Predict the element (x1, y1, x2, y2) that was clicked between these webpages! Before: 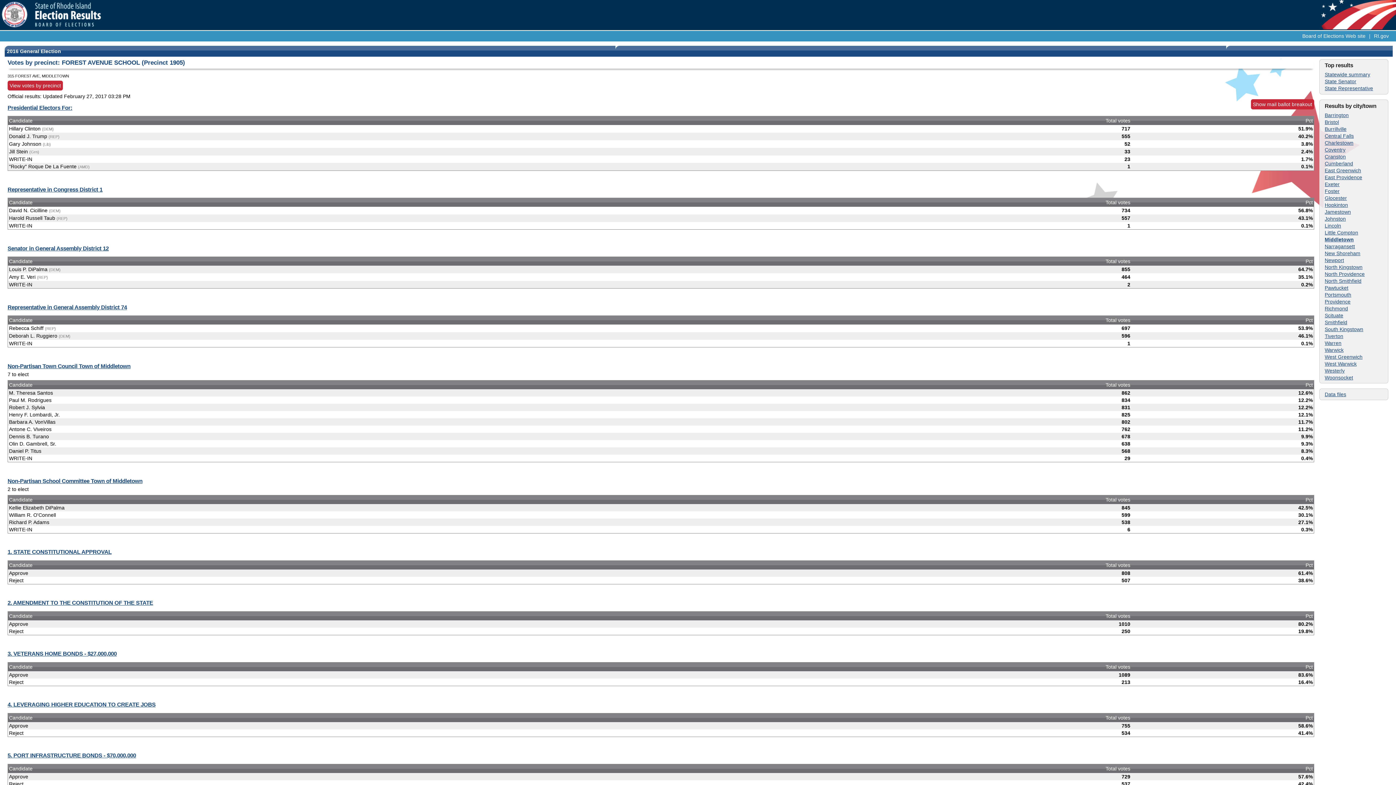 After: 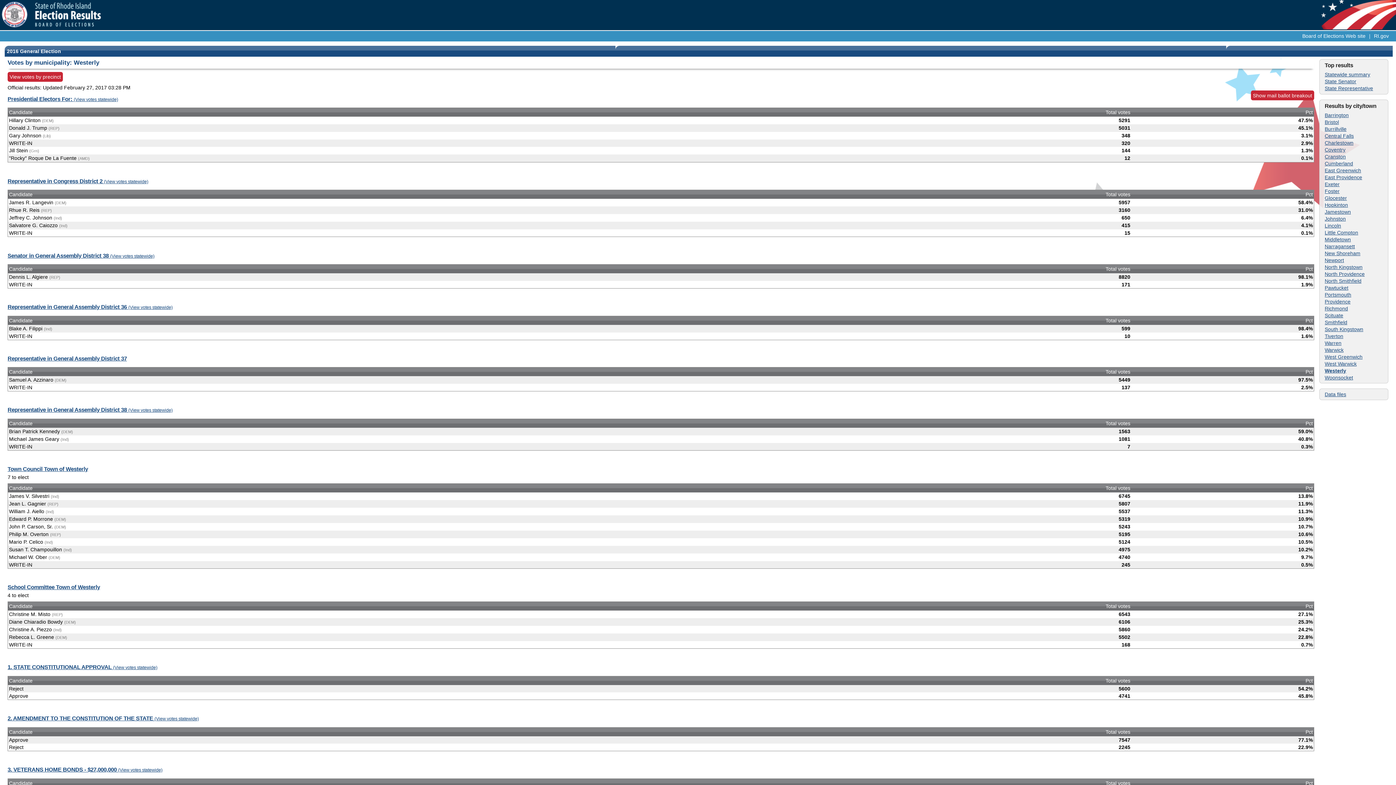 Action: label: Westerly bbox: (1325, 367, 1345, 373)